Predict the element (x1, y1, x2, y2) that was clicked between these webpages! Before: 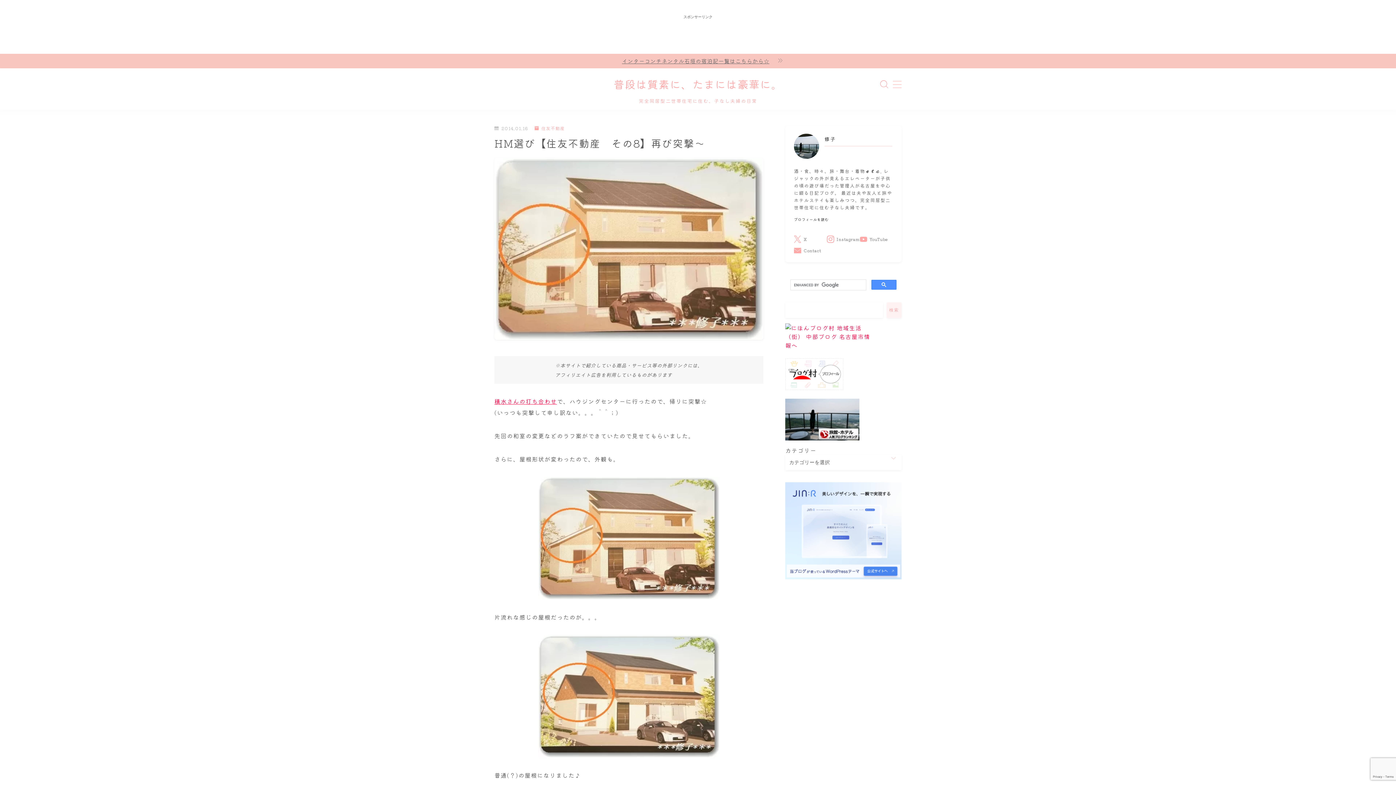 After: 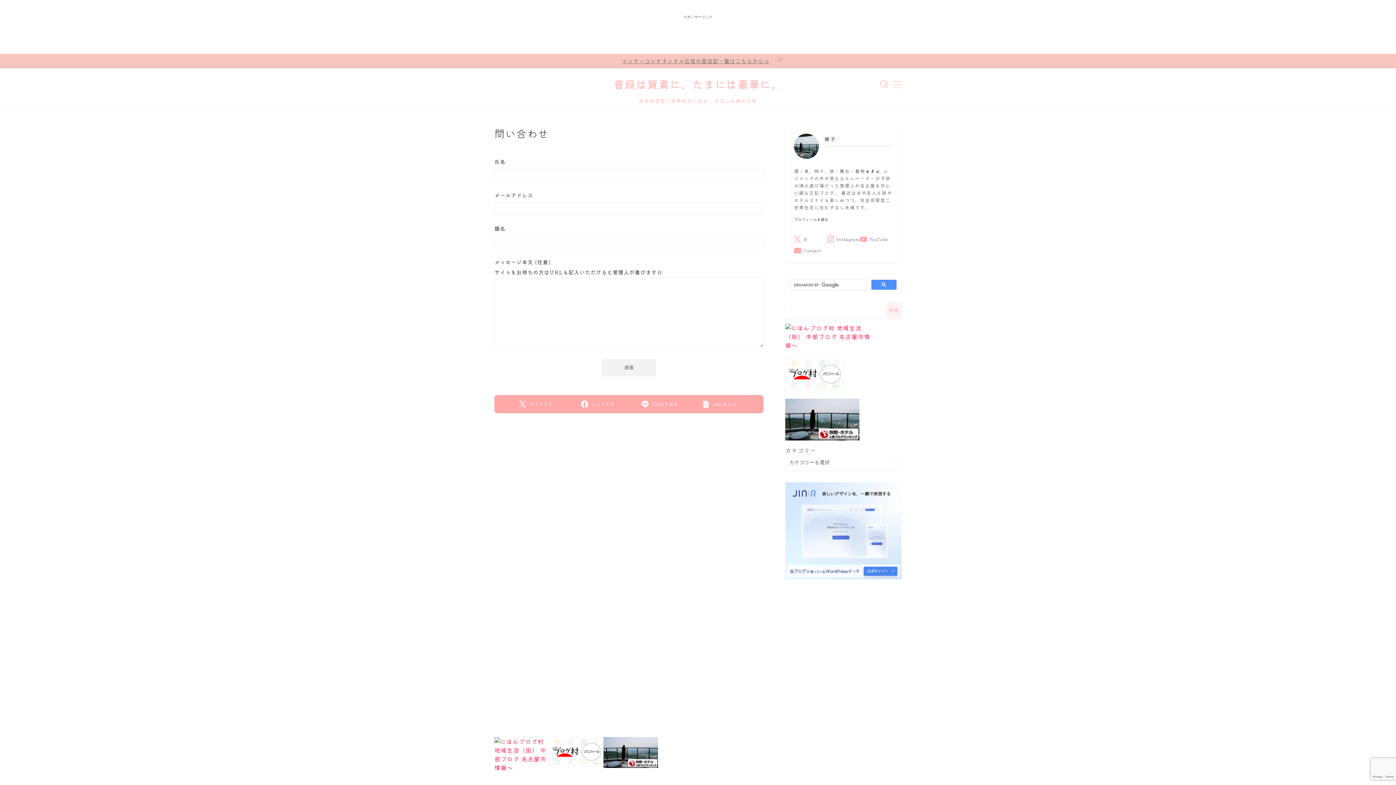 Action: bbox: (794, 245, 827, 256) label: Contact